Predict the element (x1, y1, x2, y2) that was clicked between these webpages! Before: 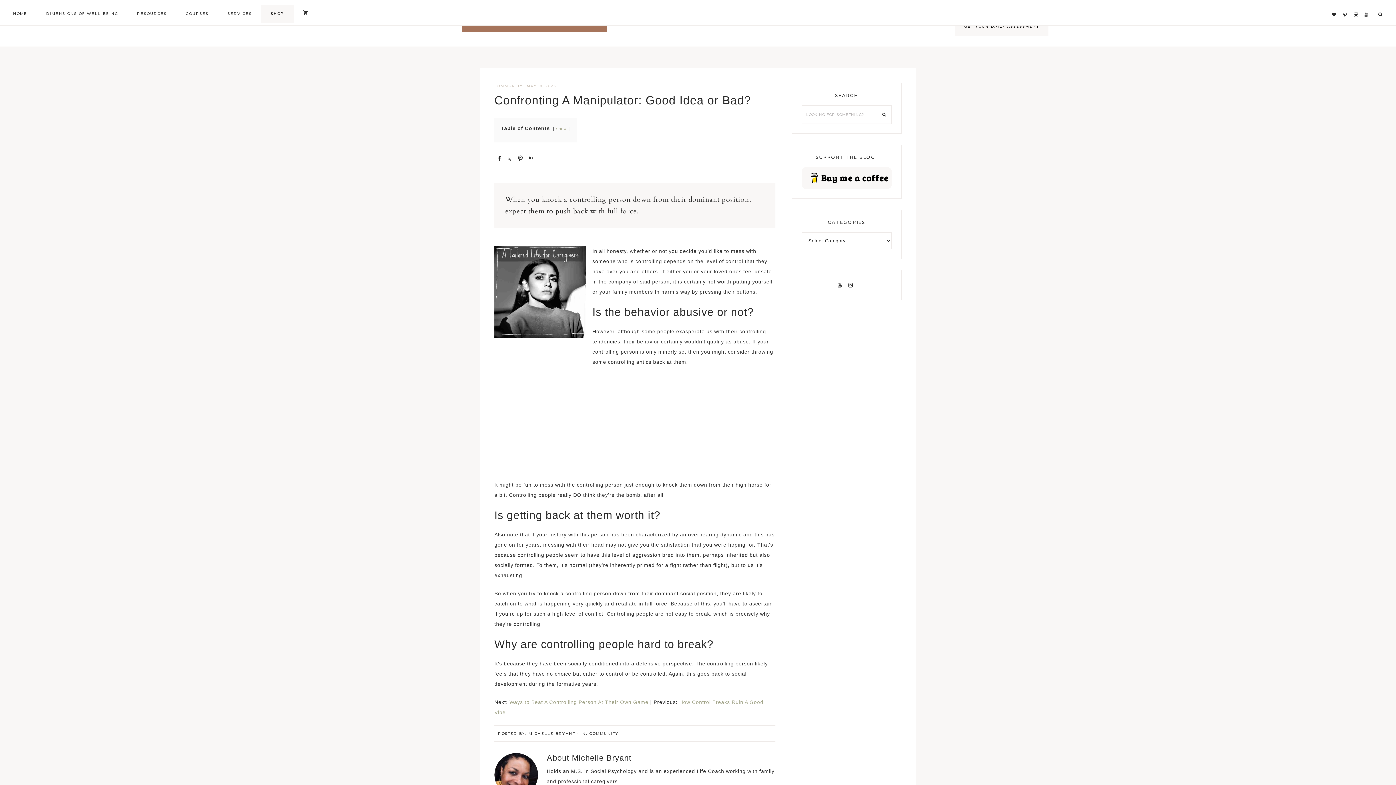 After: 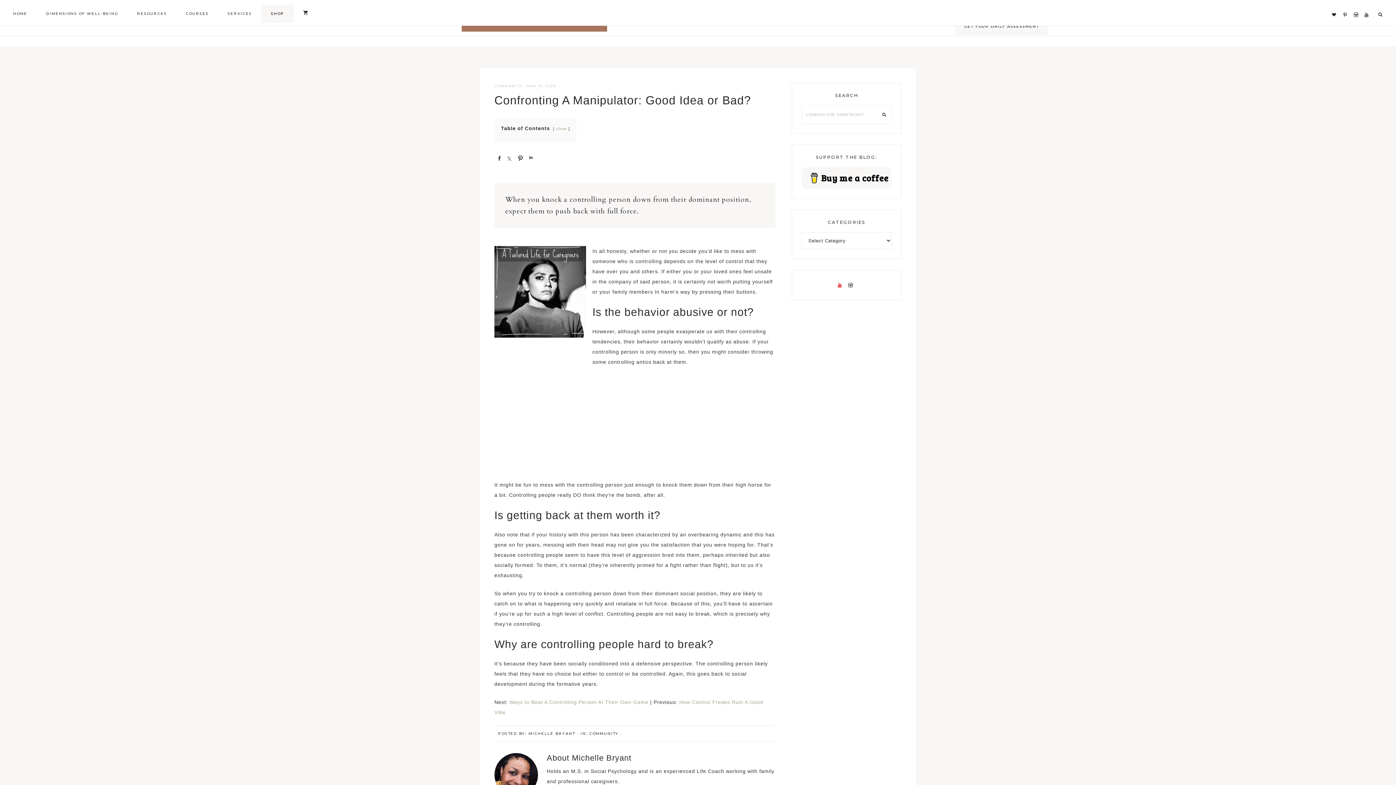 Action: bbox: (836, 282, 845, 288)